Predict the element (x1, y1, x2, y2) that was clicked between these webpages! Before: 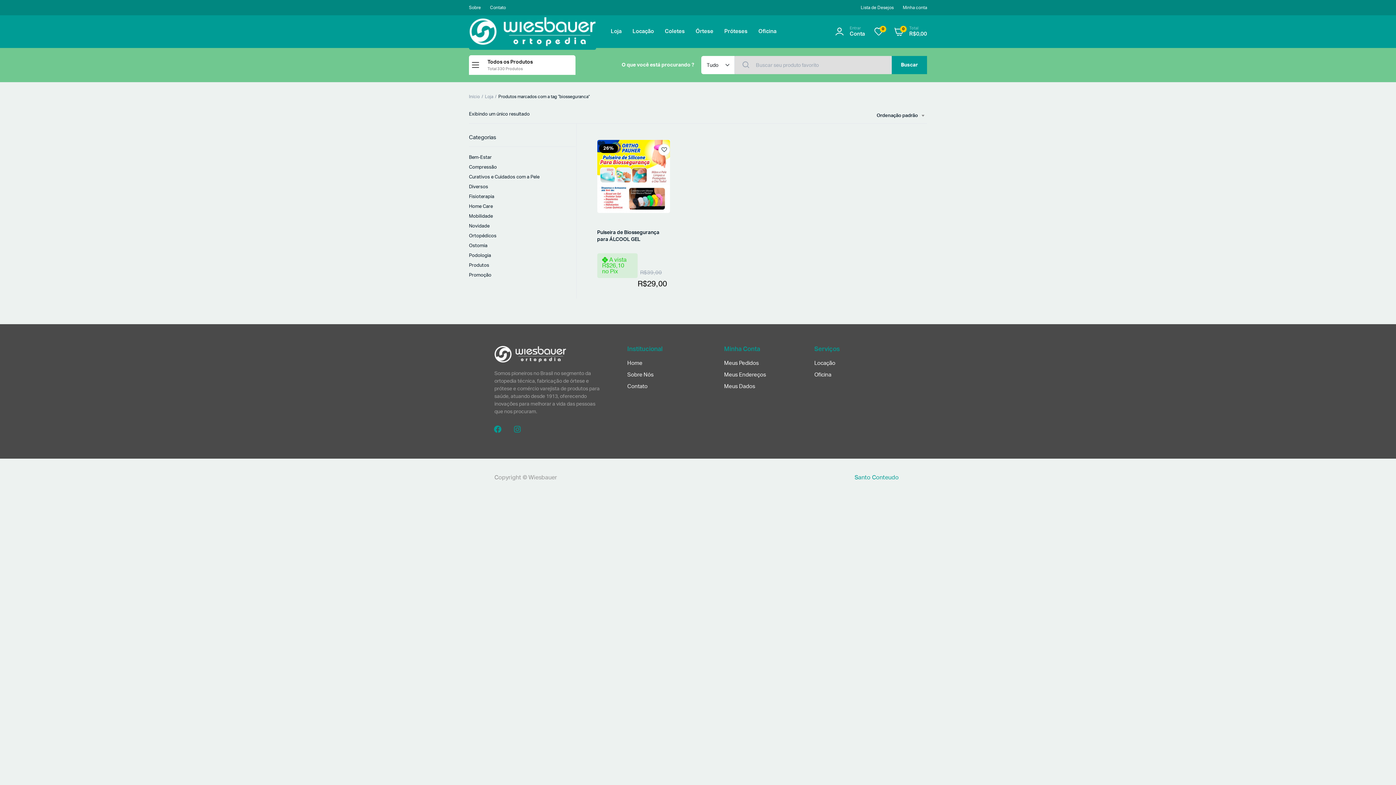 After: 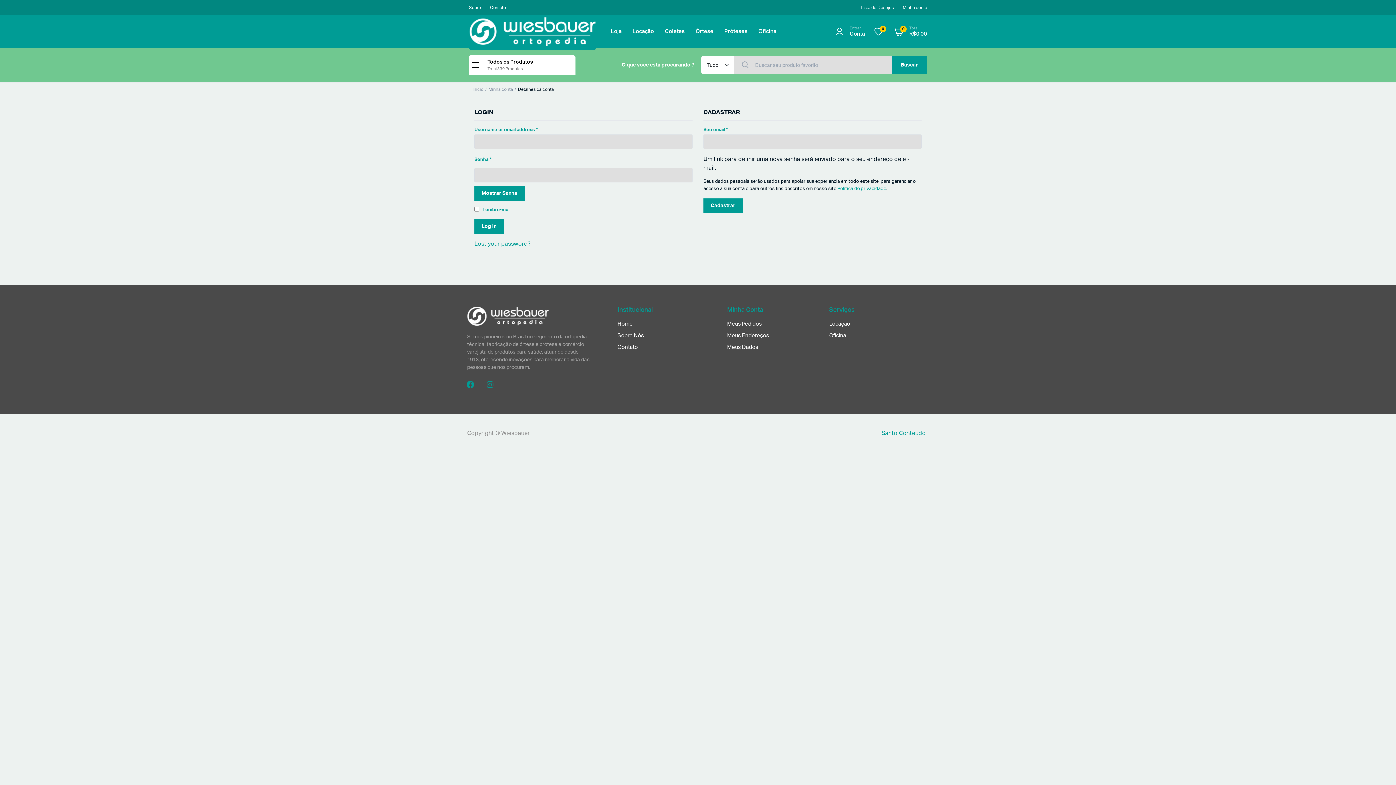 Action: label: Meus Dados bbox: (724, 383, 807, 391)